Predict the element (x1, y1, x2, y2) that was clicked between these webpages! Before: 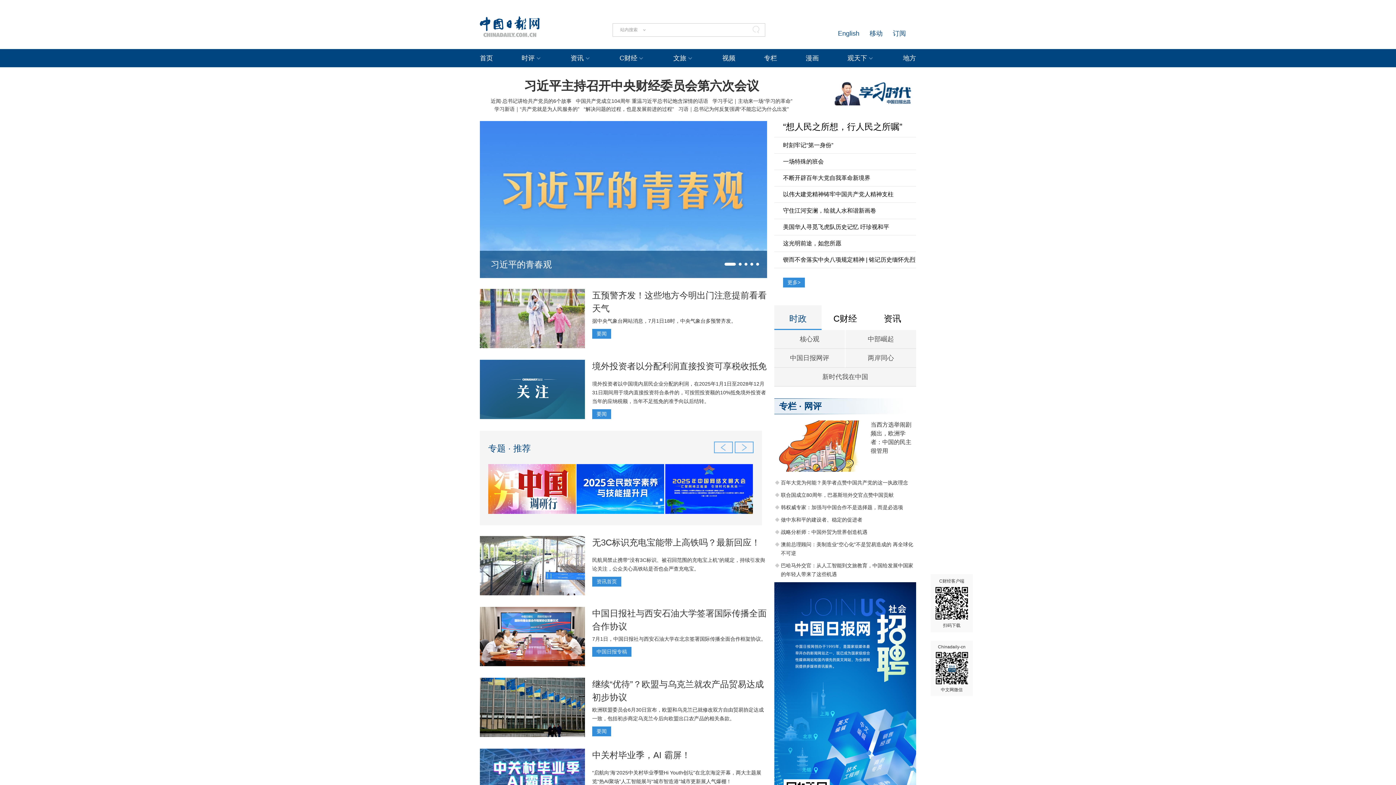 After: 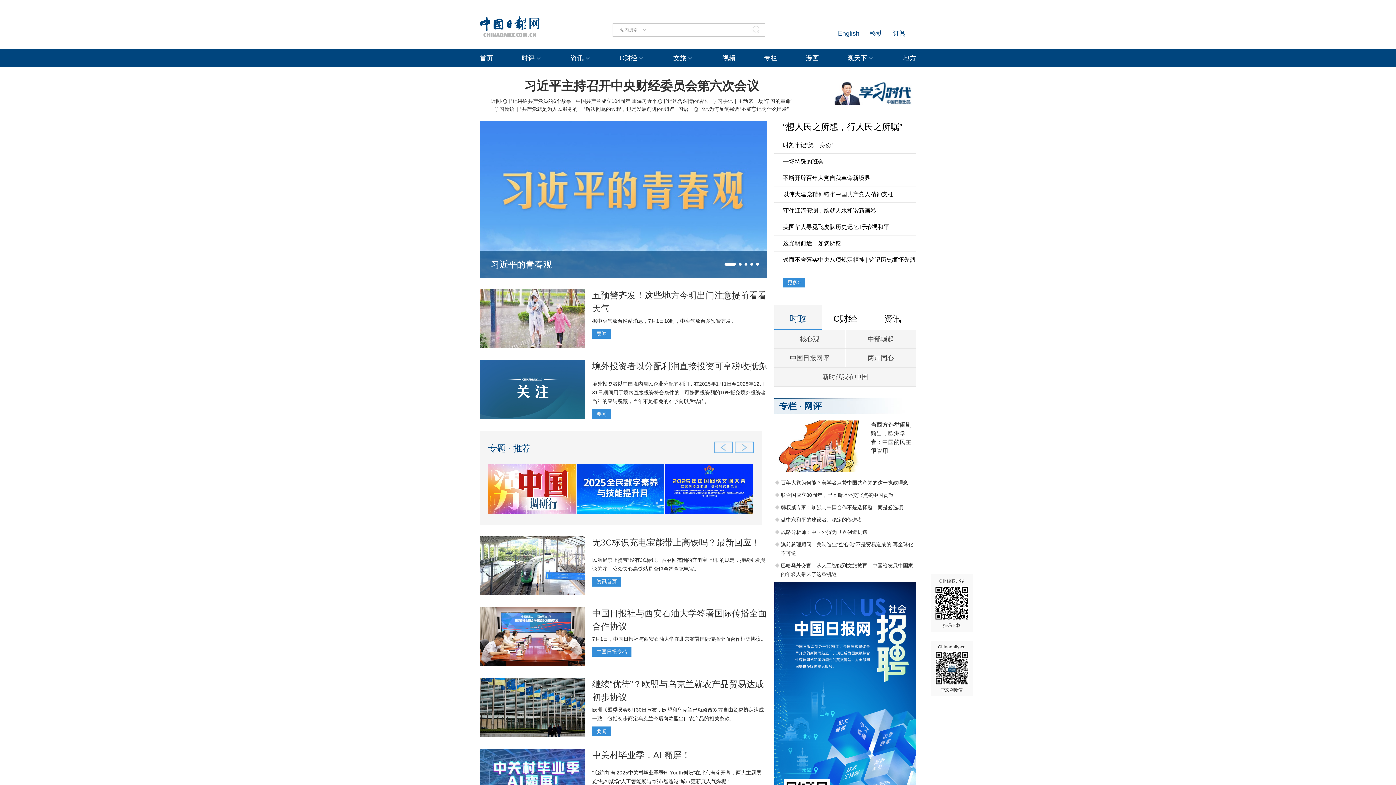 Action: bbox: (893, 29, 906, 37) label: 订阅